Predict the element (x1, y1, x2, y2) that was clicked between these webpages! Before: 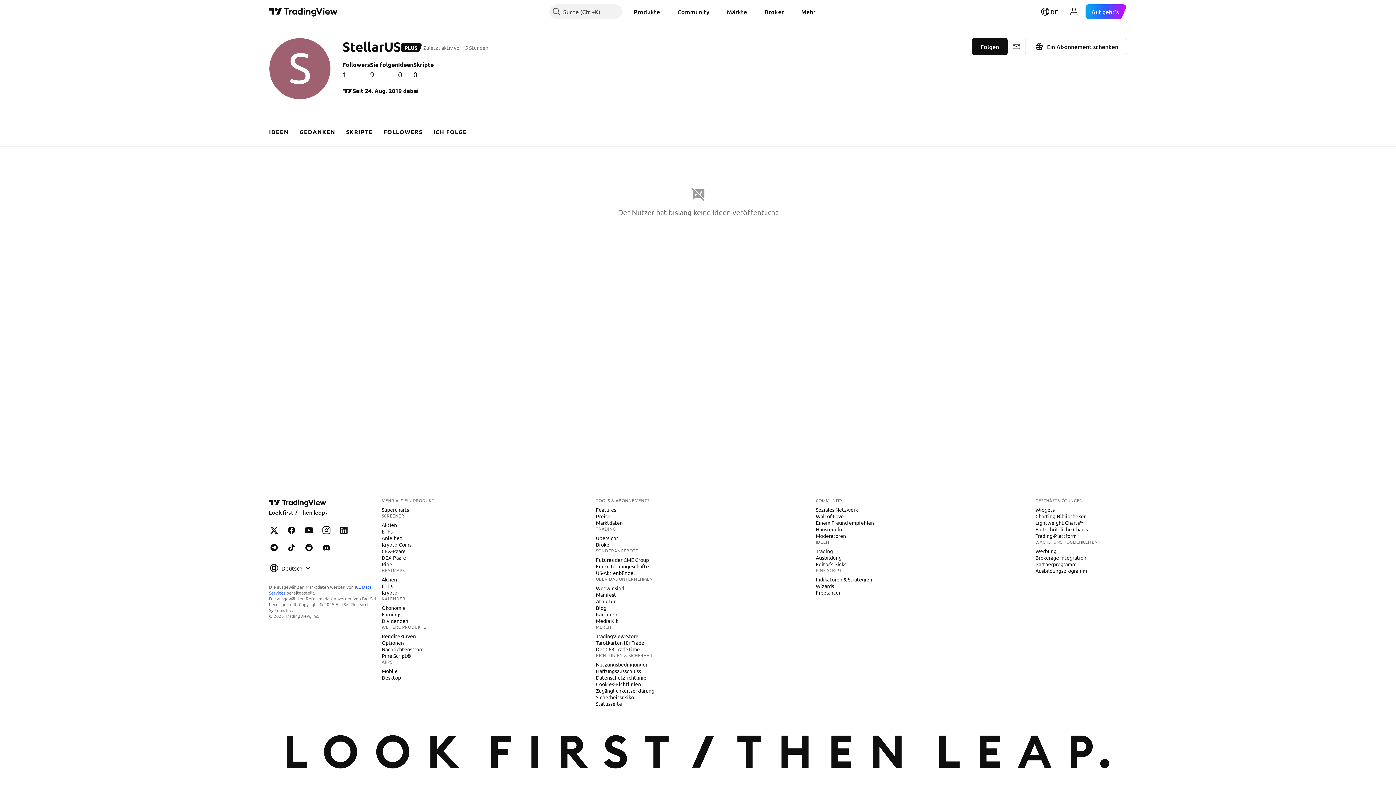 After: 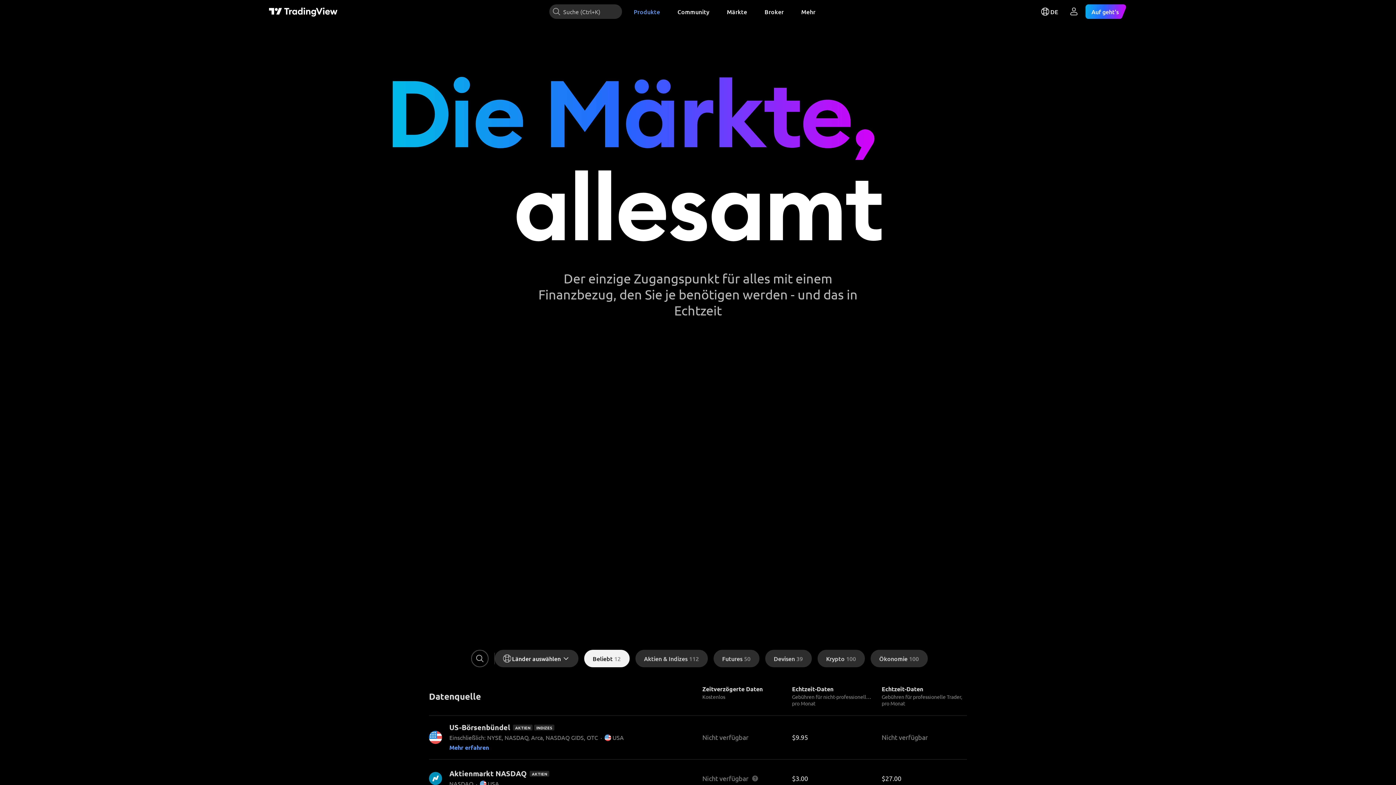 Action: label: Marktdaten bbox: (593, 519, 625, 526)